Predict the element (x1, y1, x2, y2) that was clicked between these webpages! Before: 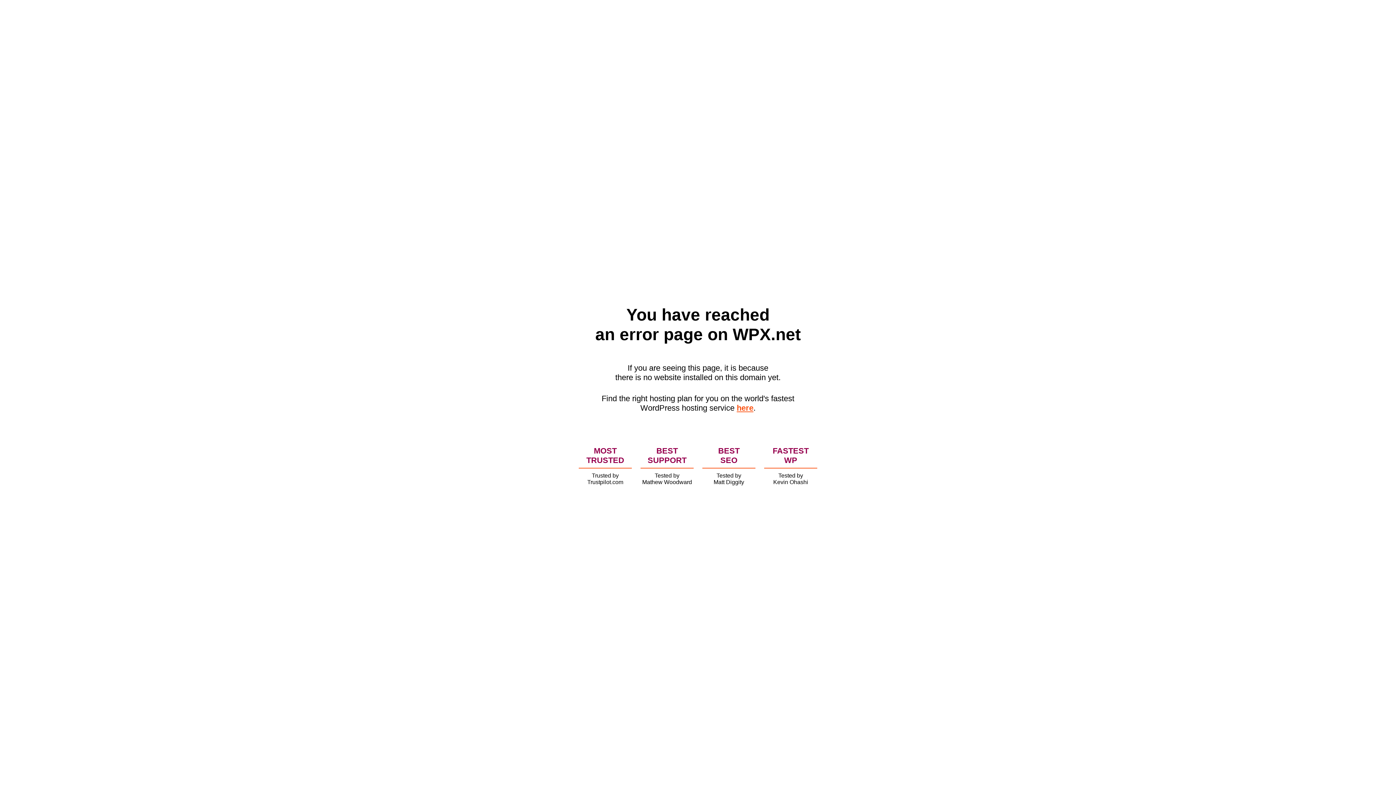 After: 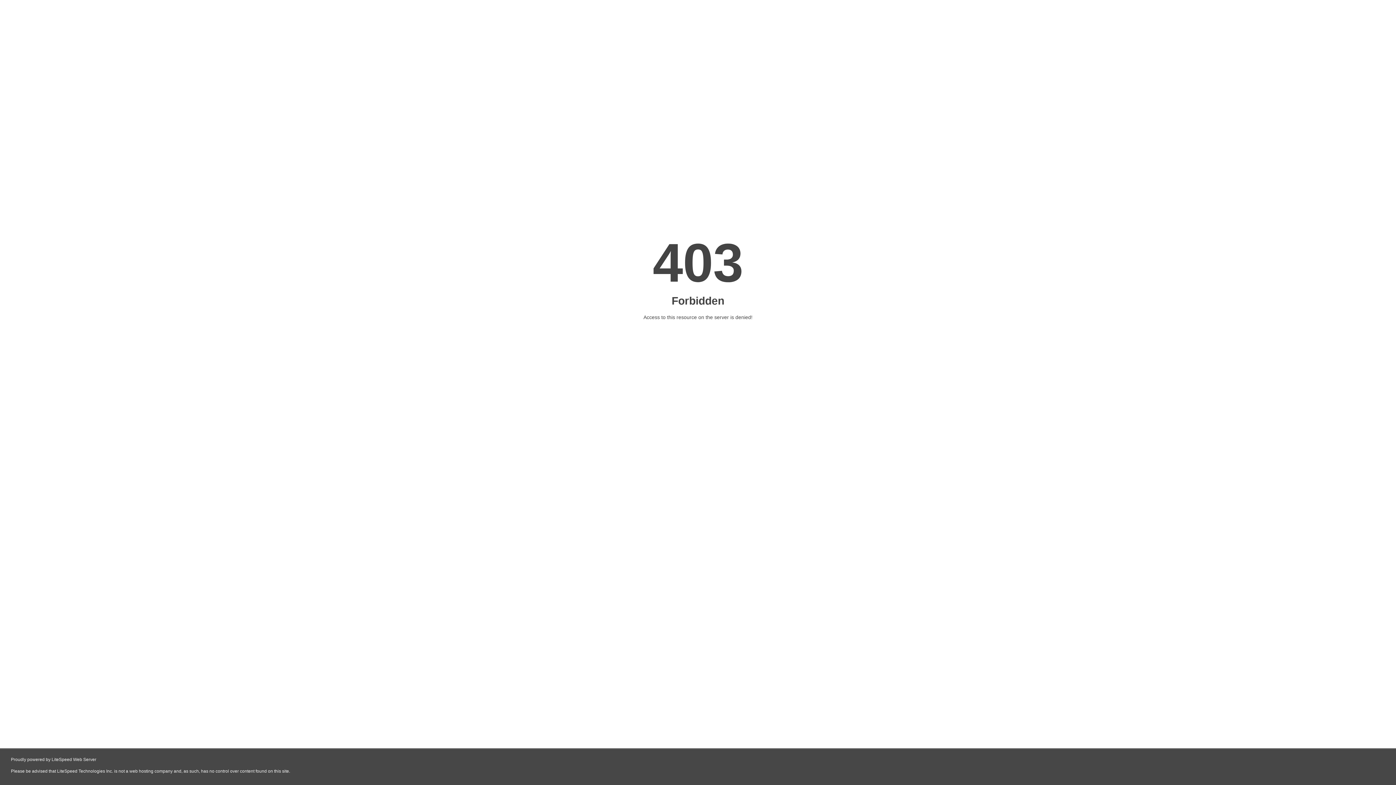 Action: bbox: (736, 403, 753, 412) label: here